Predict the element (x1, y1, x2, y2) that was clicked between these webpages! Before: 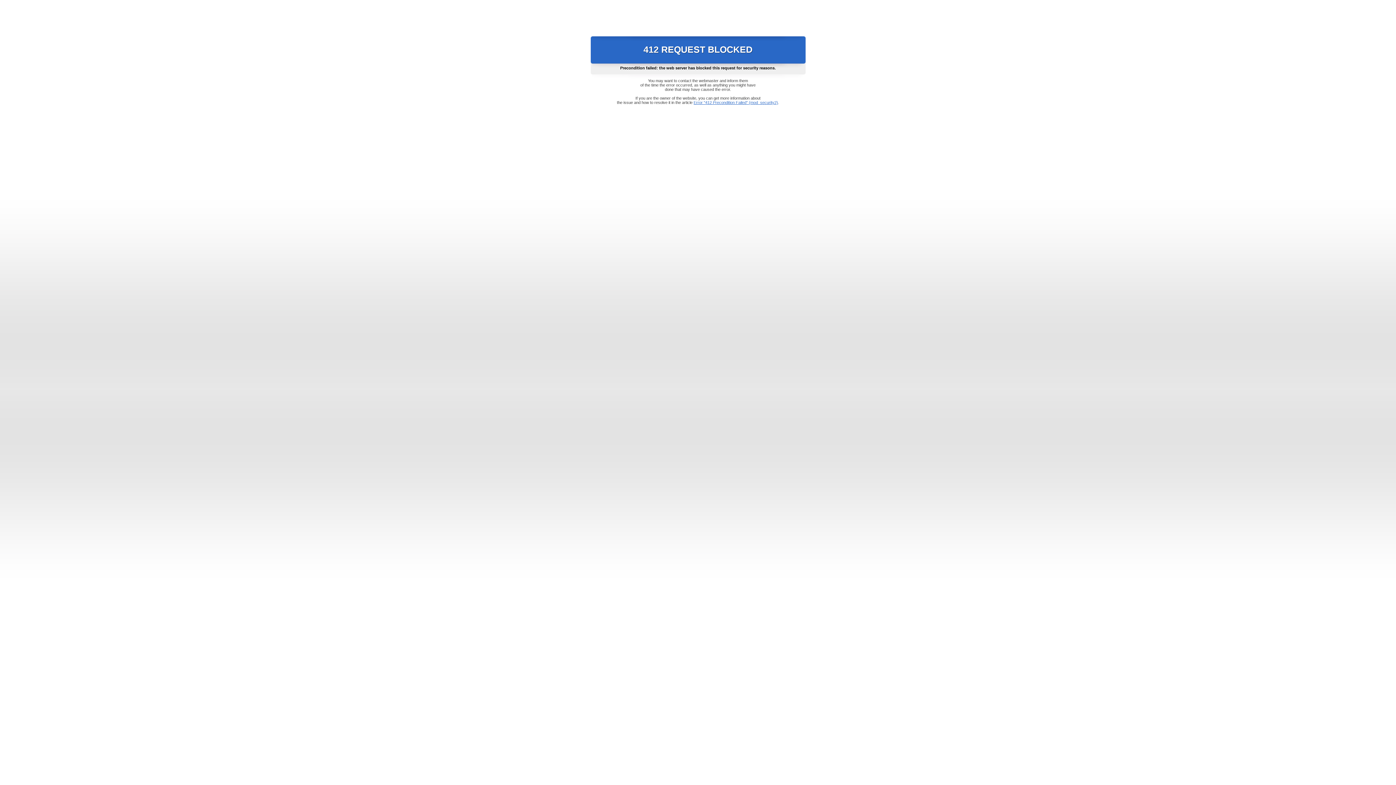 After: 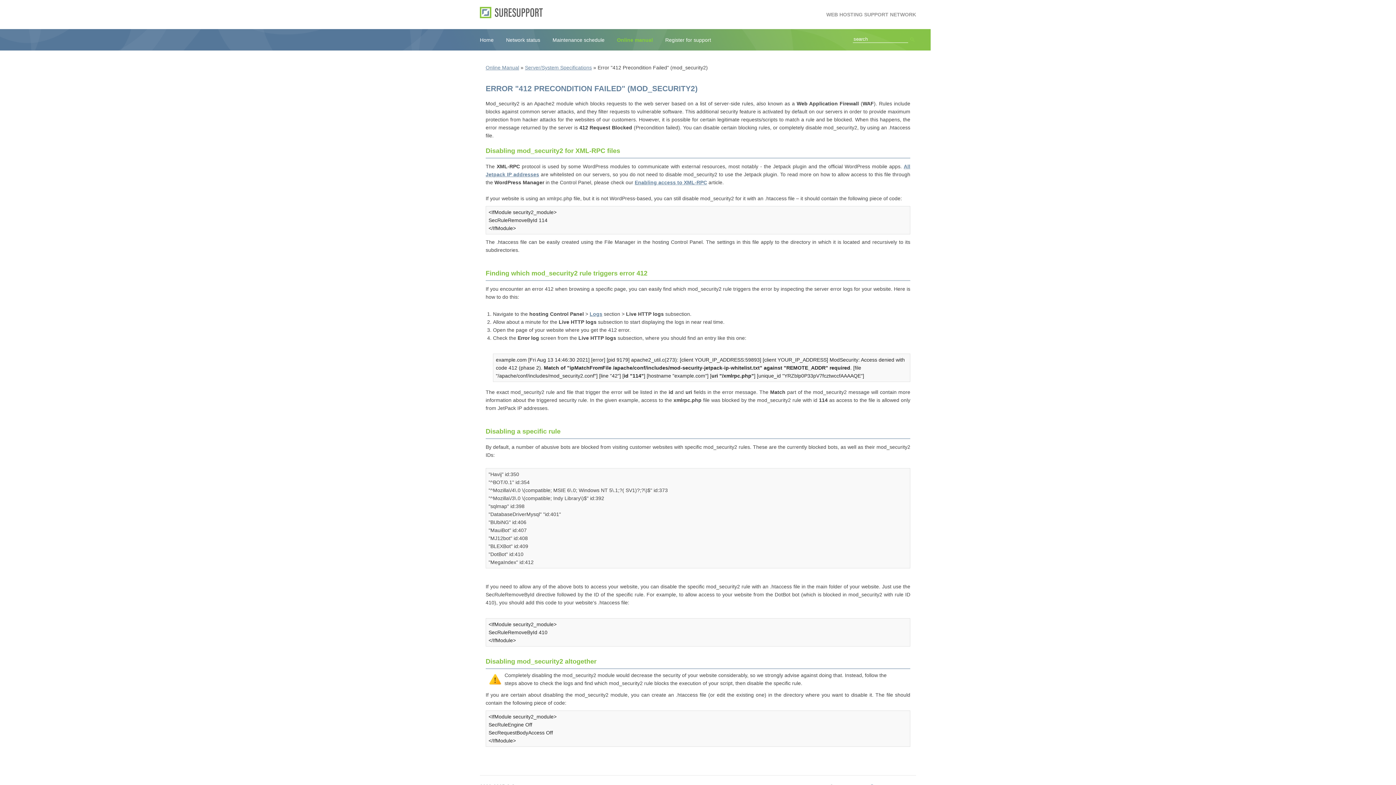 Action: bbox: (693, 100, 778, 104) label: Error "412 Precondition Failed" (mod_security2)